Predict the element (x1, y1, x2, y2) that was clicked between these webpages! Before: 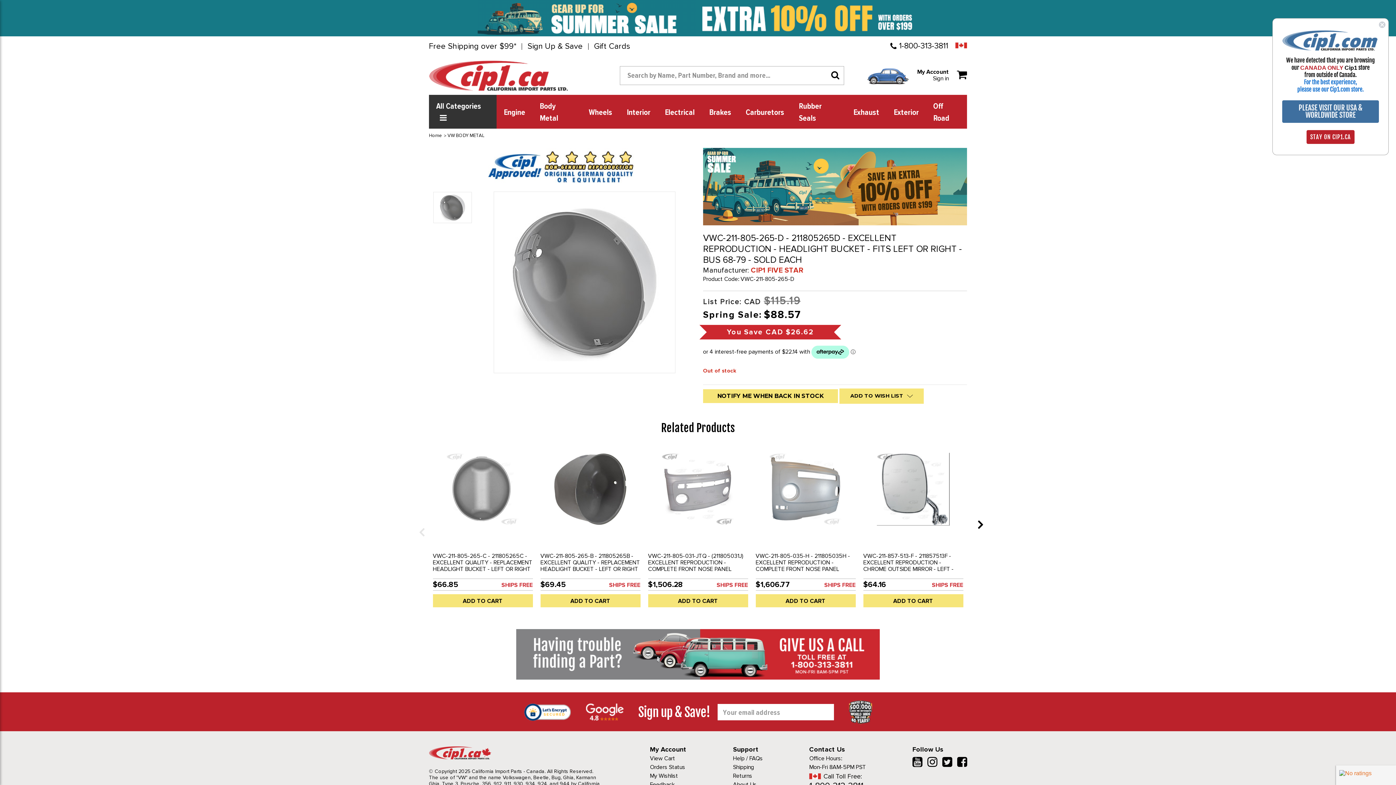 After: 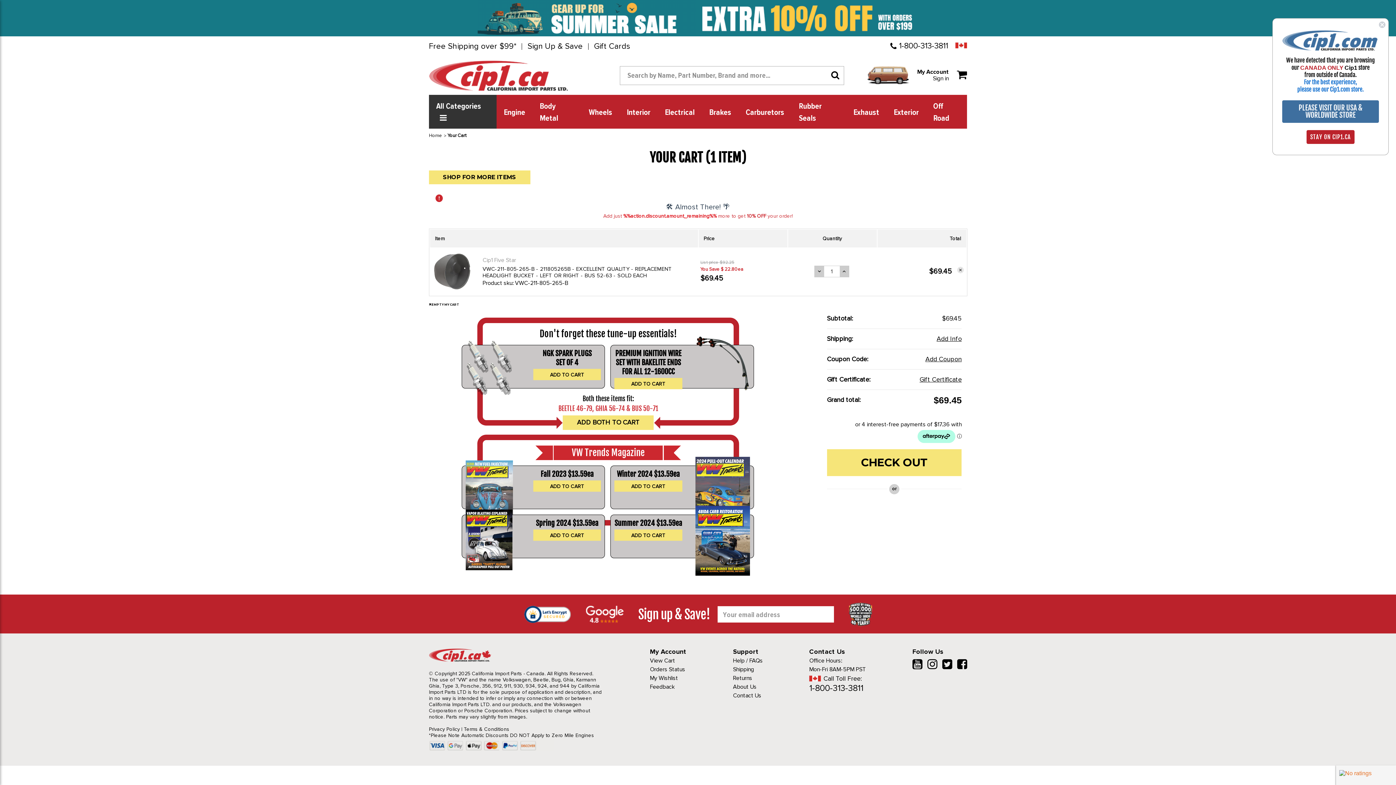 Action: bbox: (540, 594, 640, 607) label: ADD TO CART